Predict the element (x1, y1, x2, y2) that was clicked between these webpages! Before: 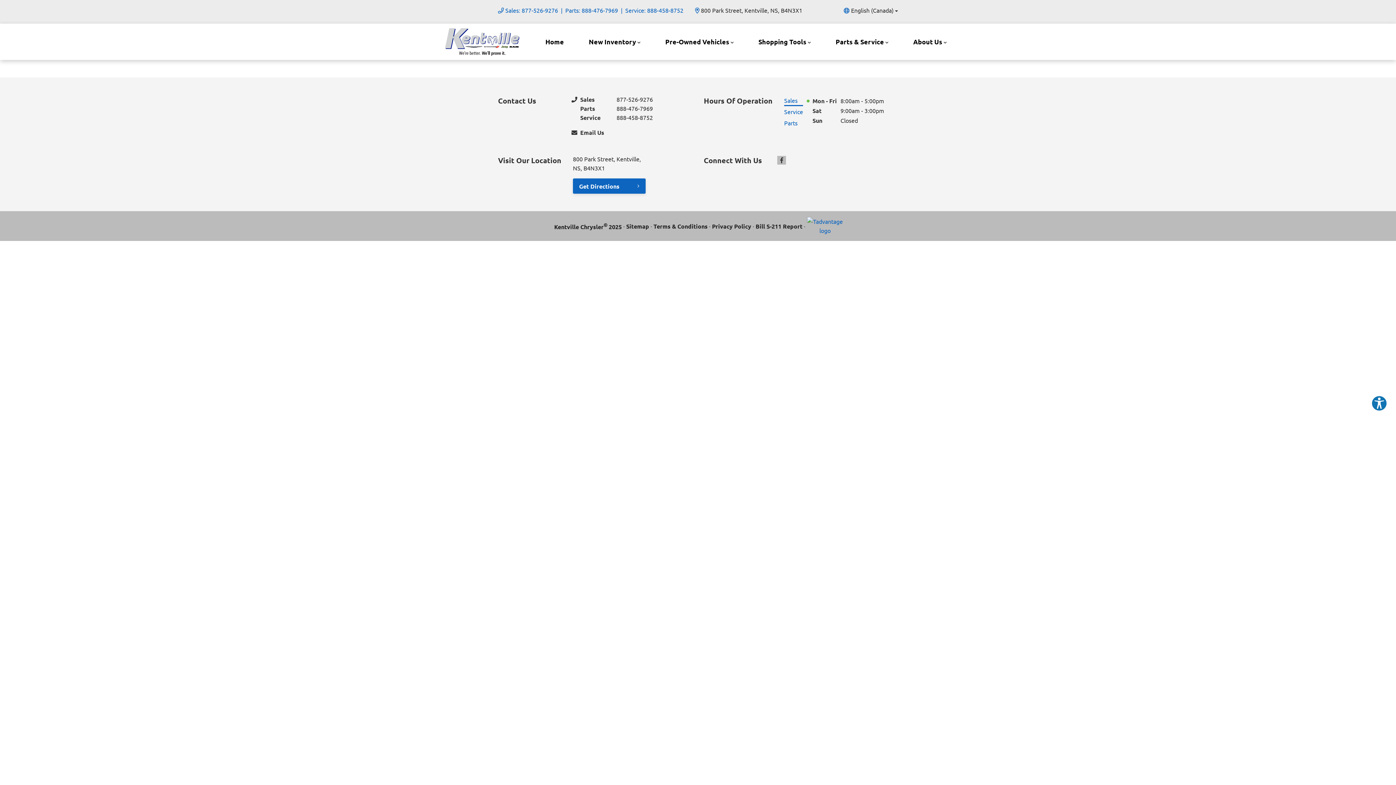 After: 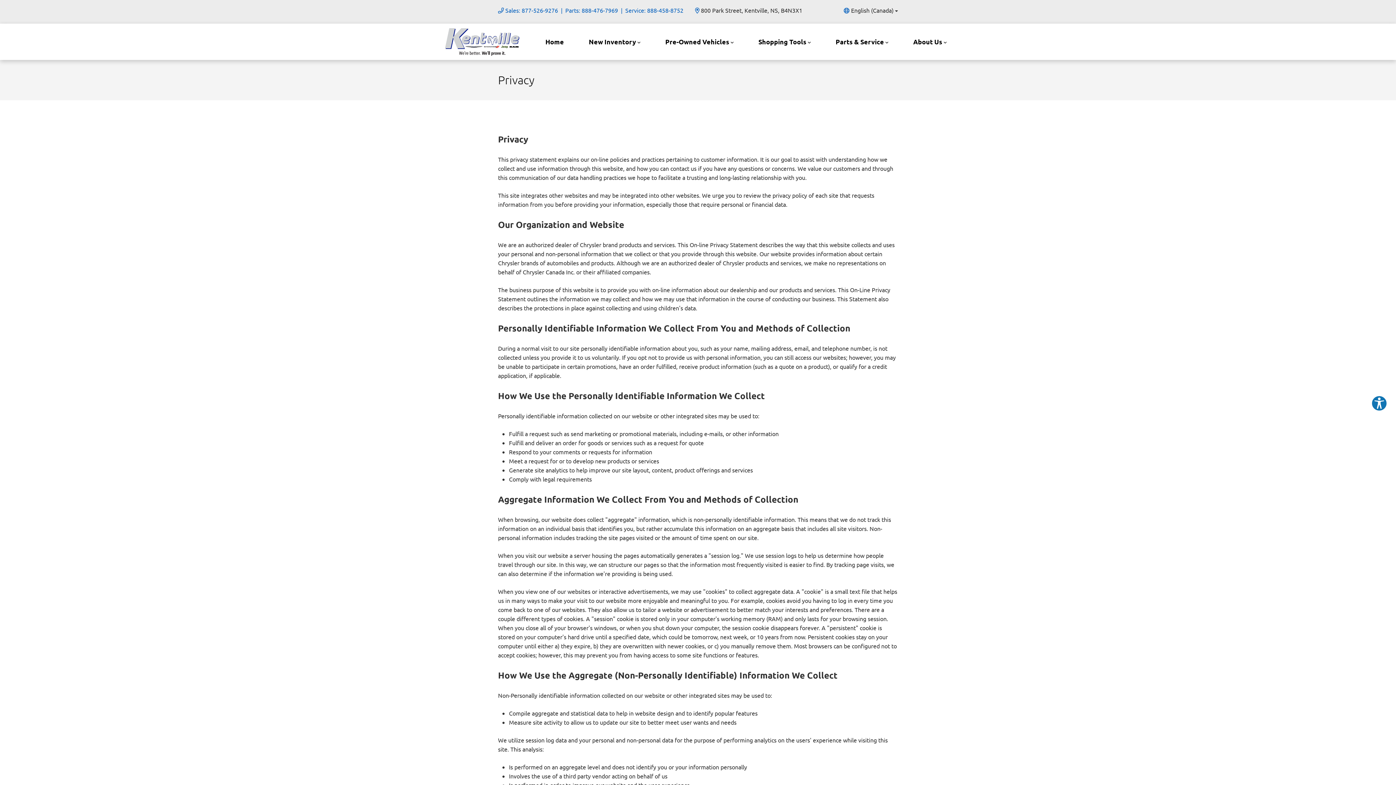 Action: bbox: (712, 221, 751, 230) label: Privacy Policy